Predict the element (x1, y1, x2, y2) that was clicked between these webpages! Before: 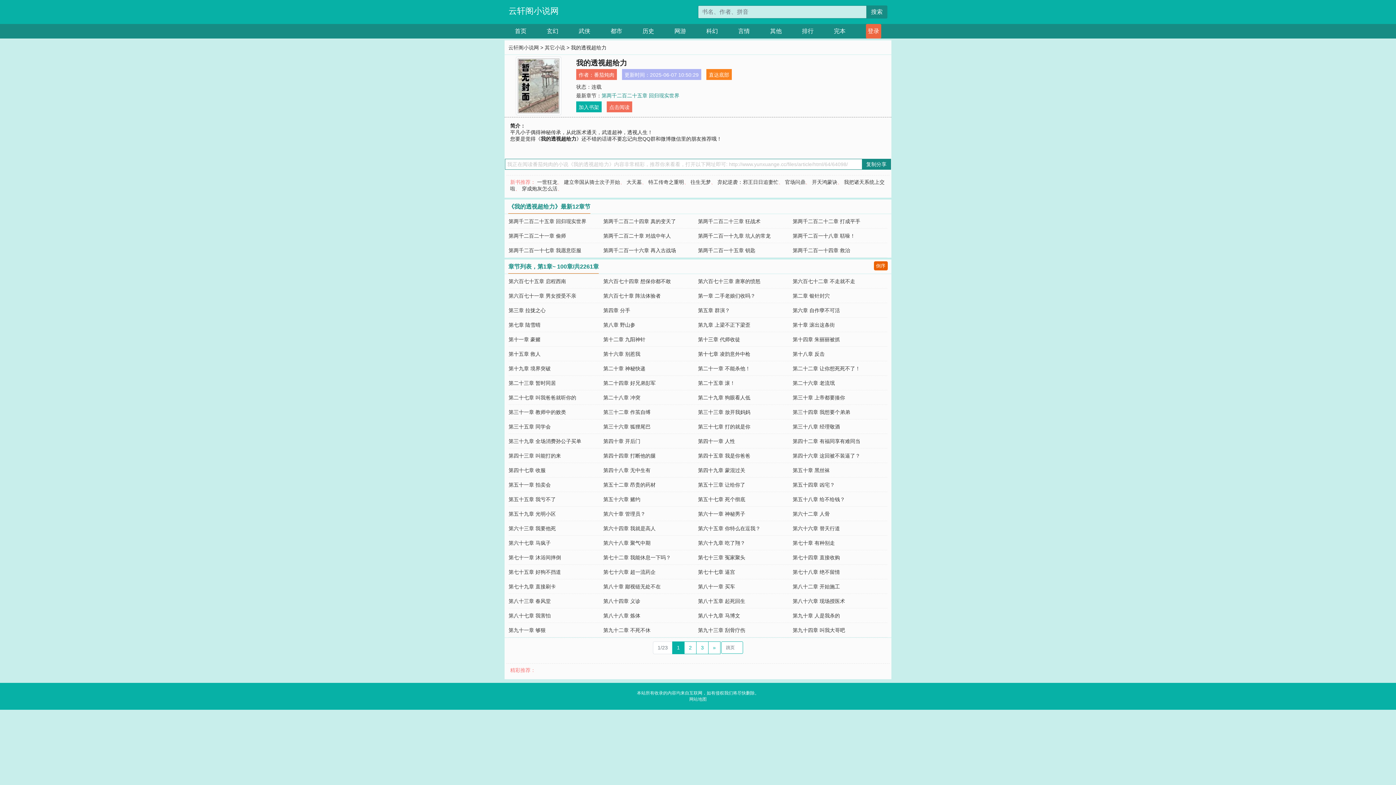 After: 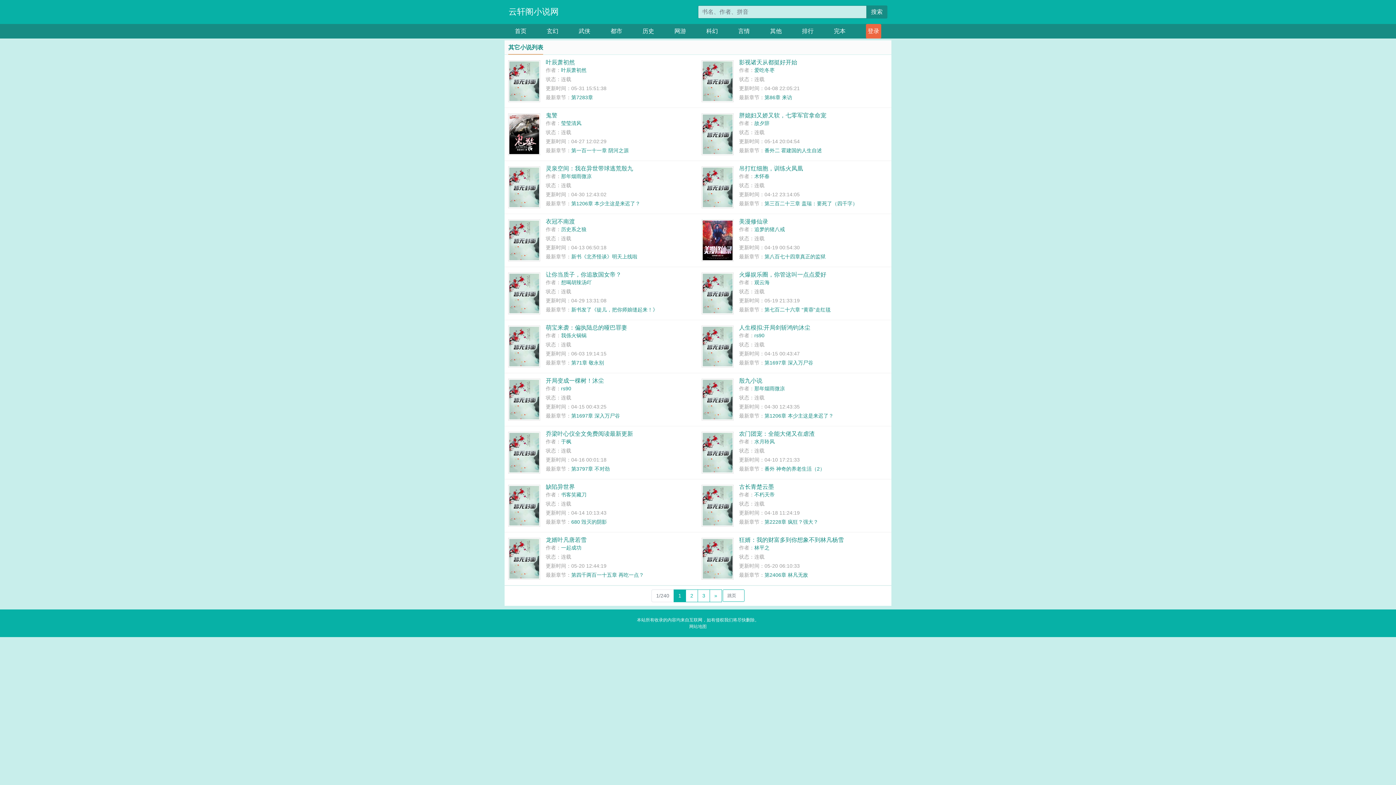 Action: label: 其他 bbox: (770, 24, 781, 38)